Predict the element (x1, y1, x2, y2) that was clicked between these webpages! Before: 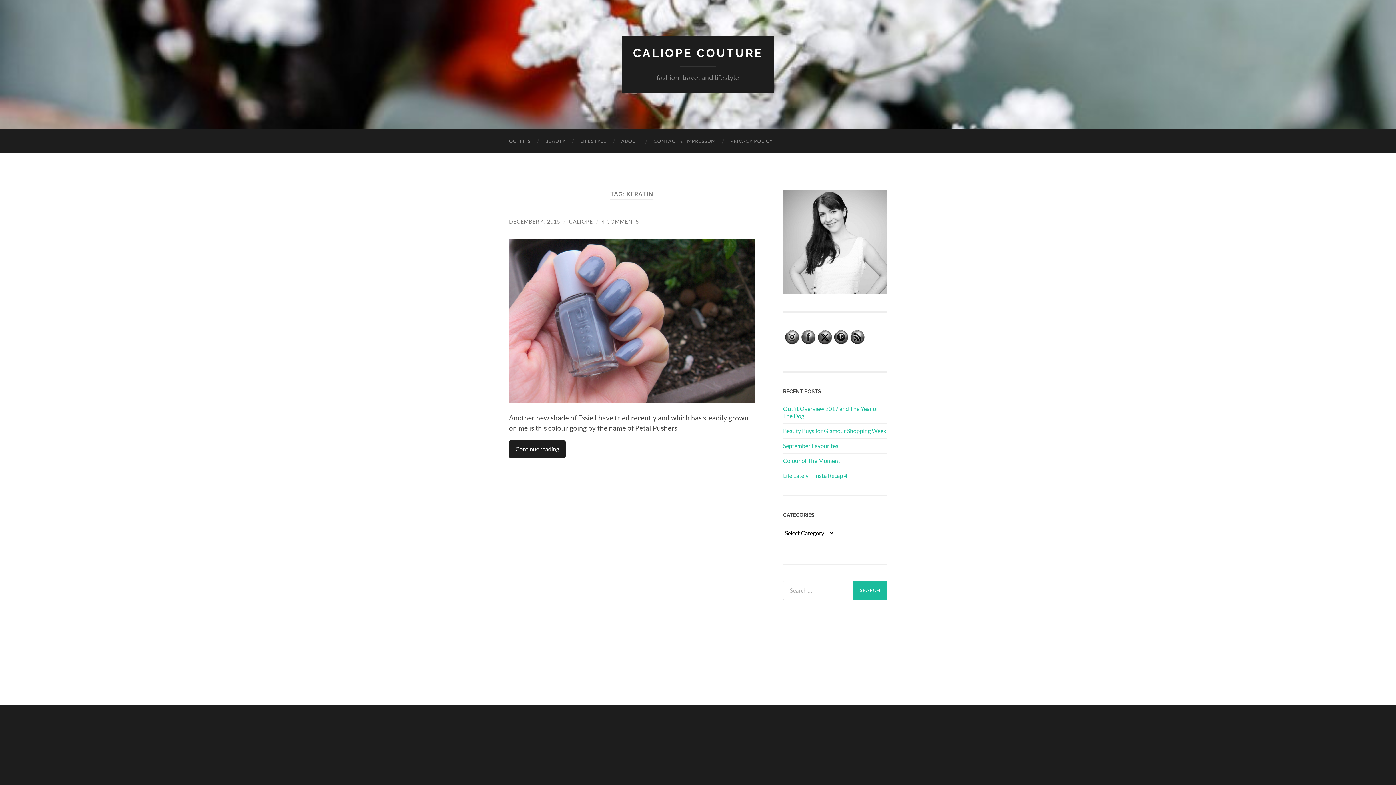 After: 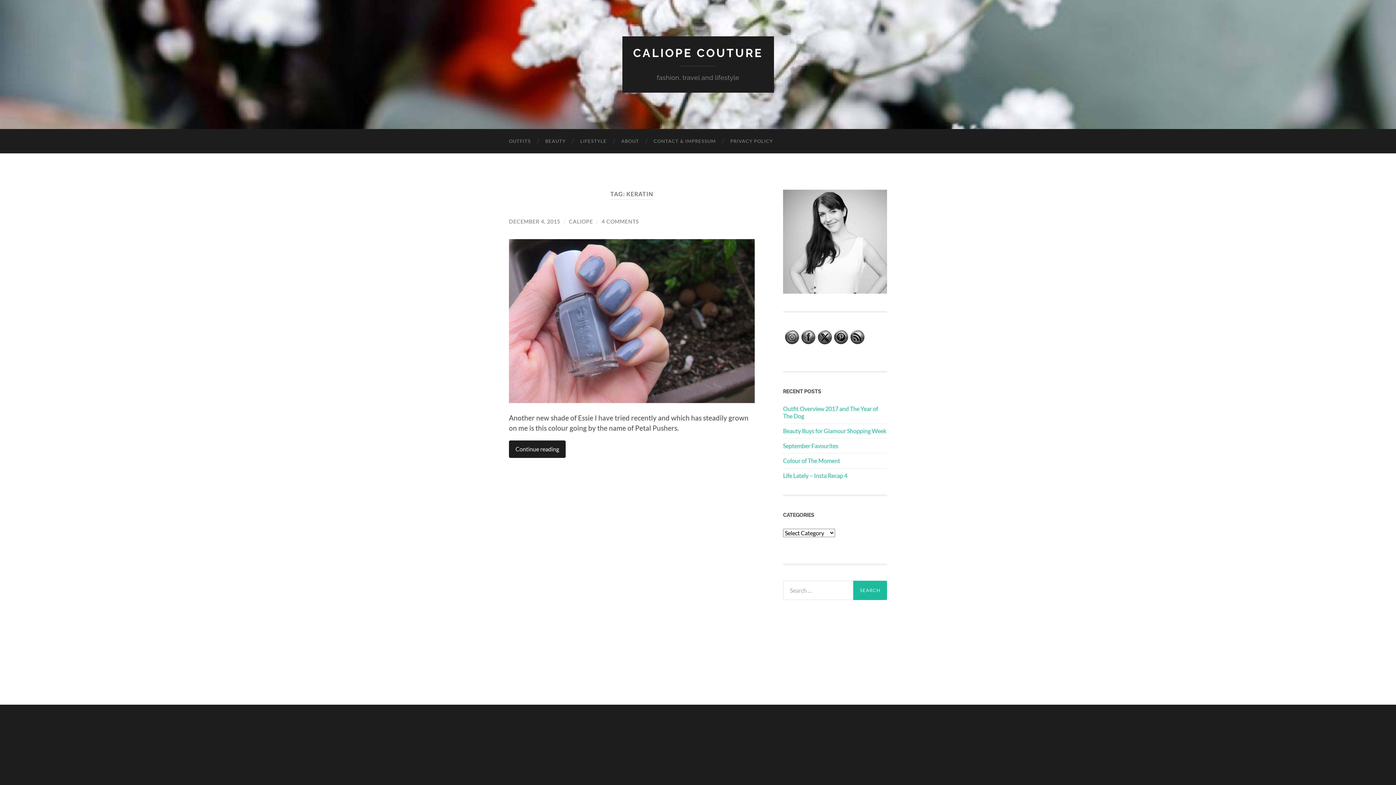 Action: bbox: (817, 330, 832, 344)